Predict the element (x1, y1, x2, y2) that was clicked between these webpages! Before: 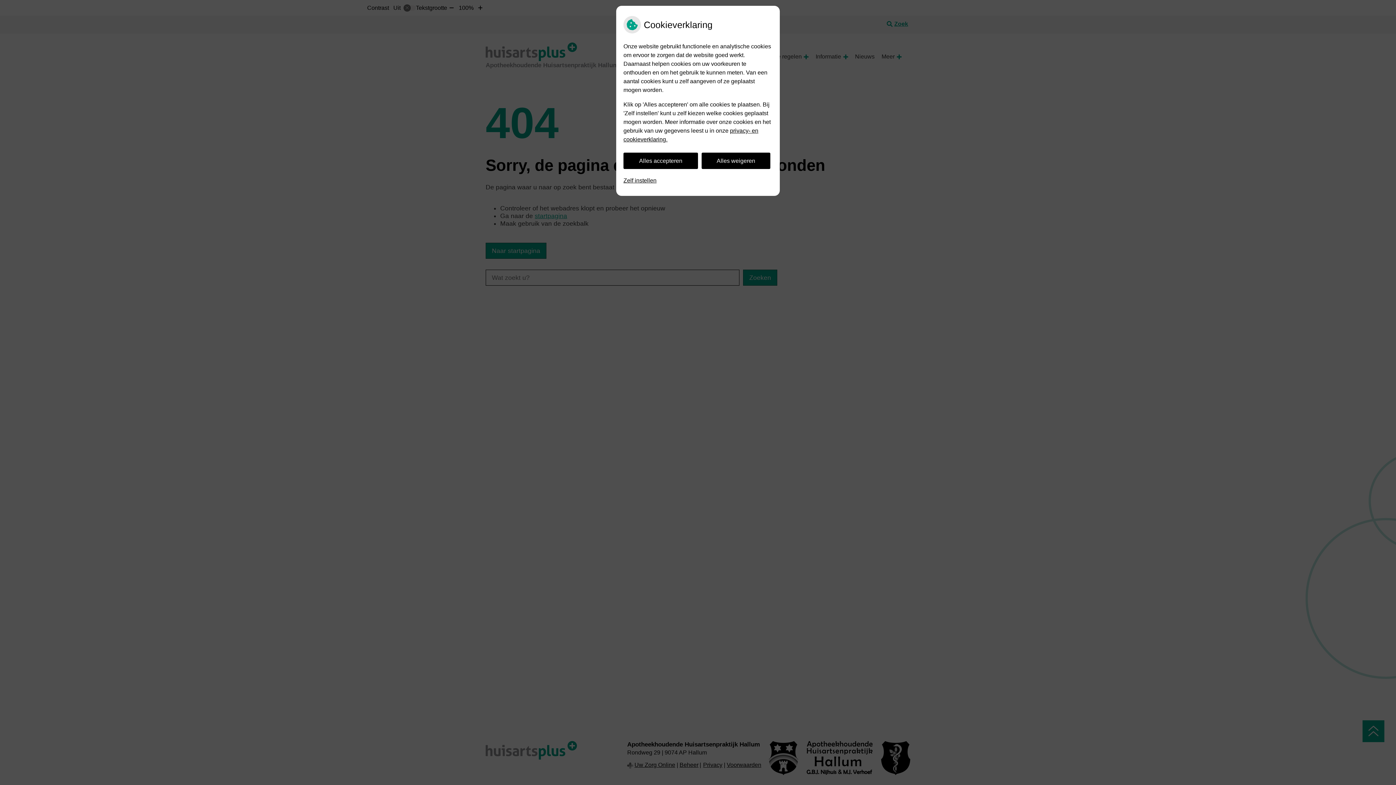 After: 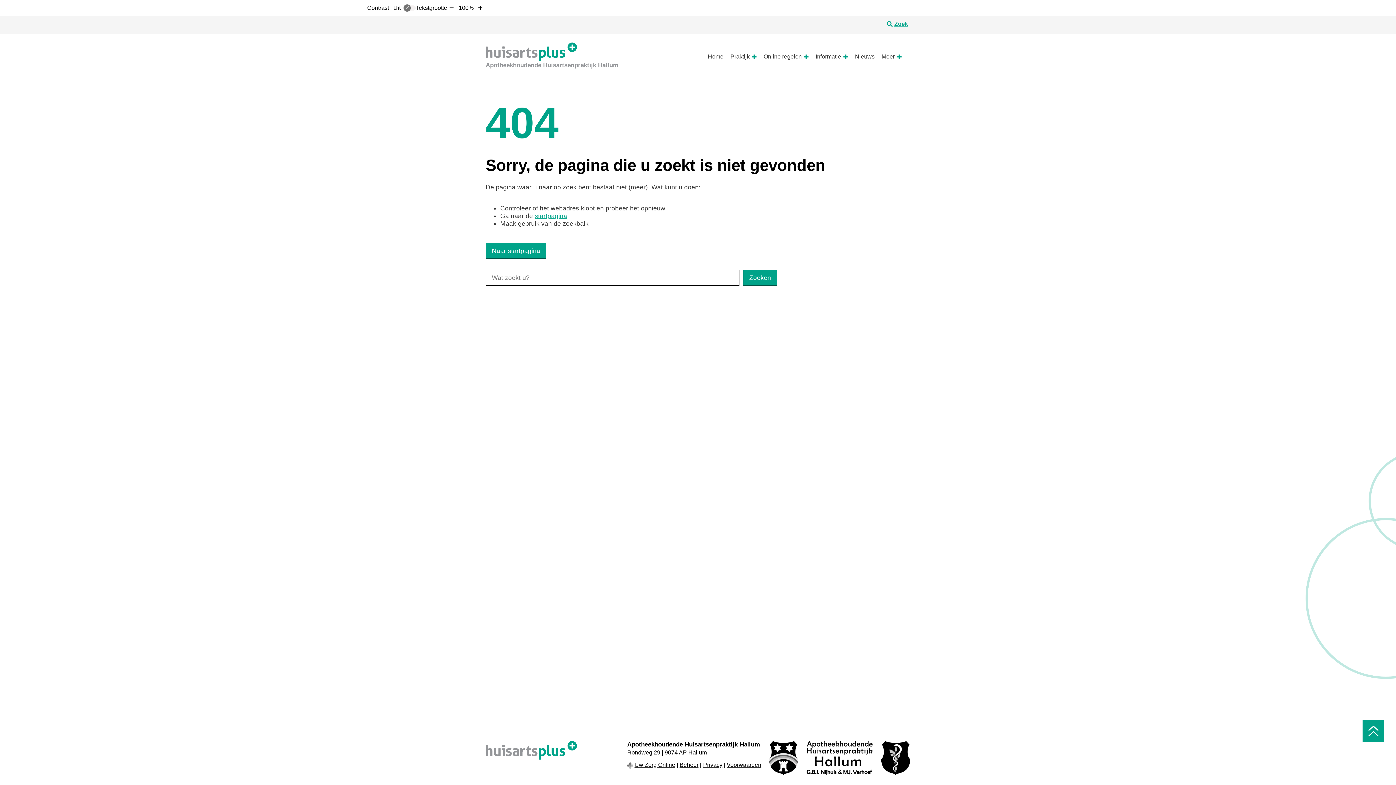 Action: label: Alles accepteren bbox: (623, 152, 698, 169)